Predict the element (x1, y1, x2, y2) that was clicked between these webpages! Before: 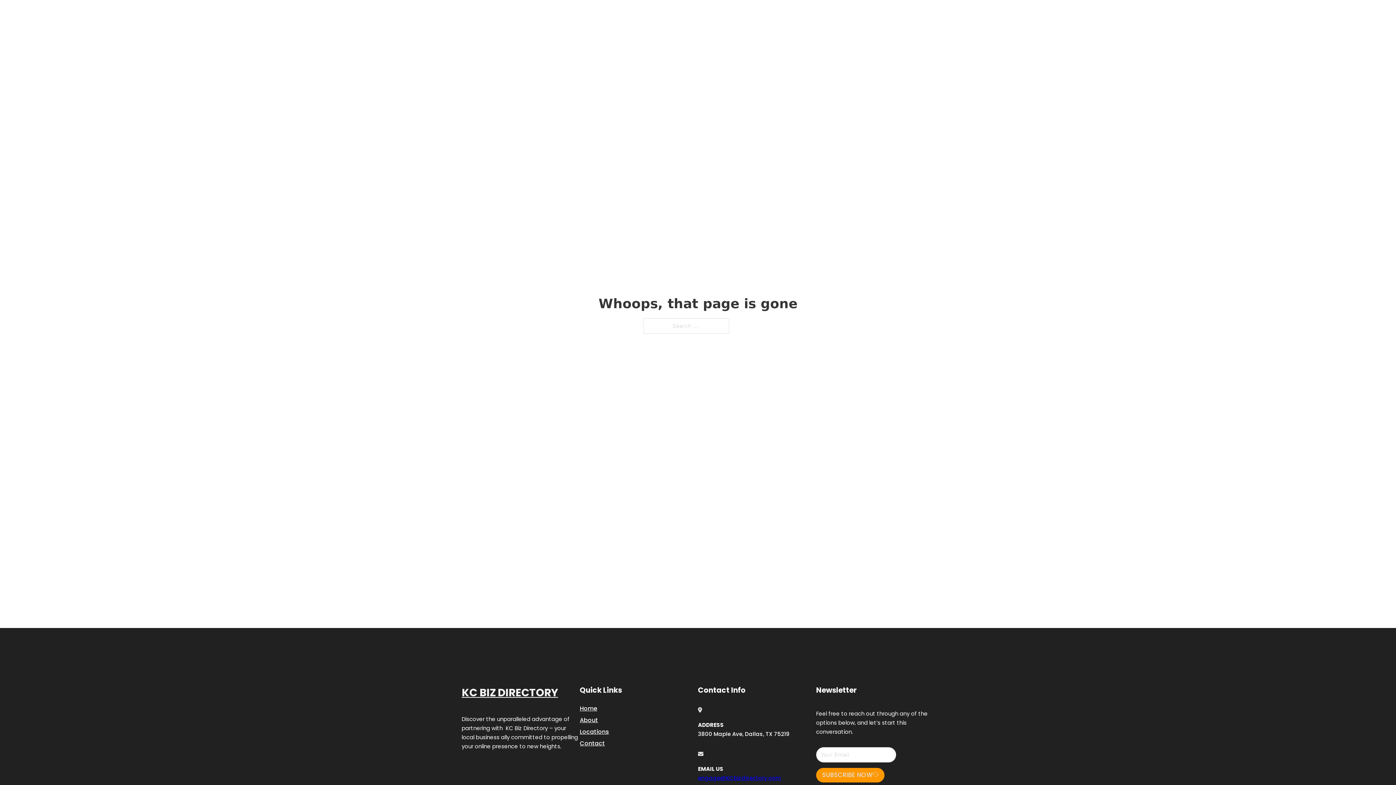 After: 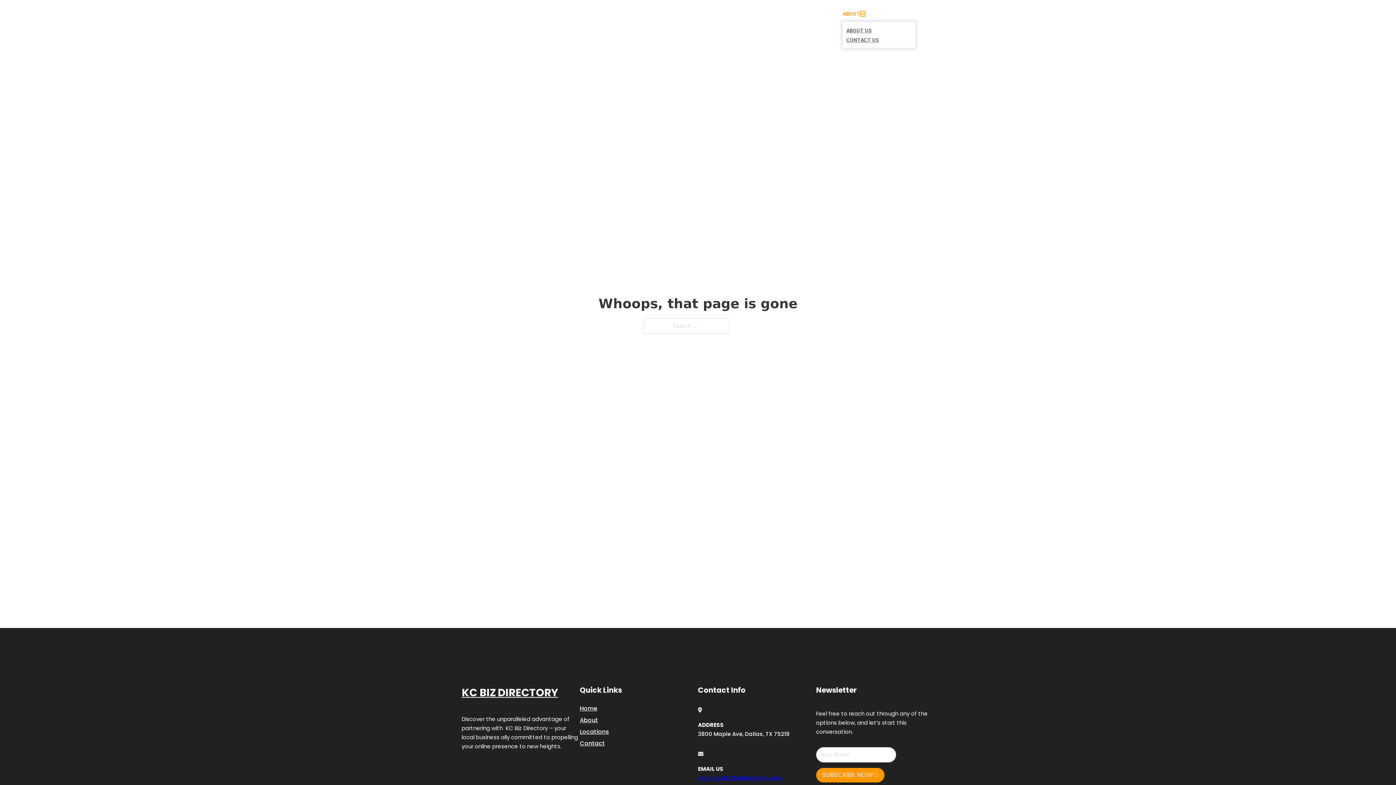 Action: label: Toggle dropdown bbox: (860, 11, 865, 16)